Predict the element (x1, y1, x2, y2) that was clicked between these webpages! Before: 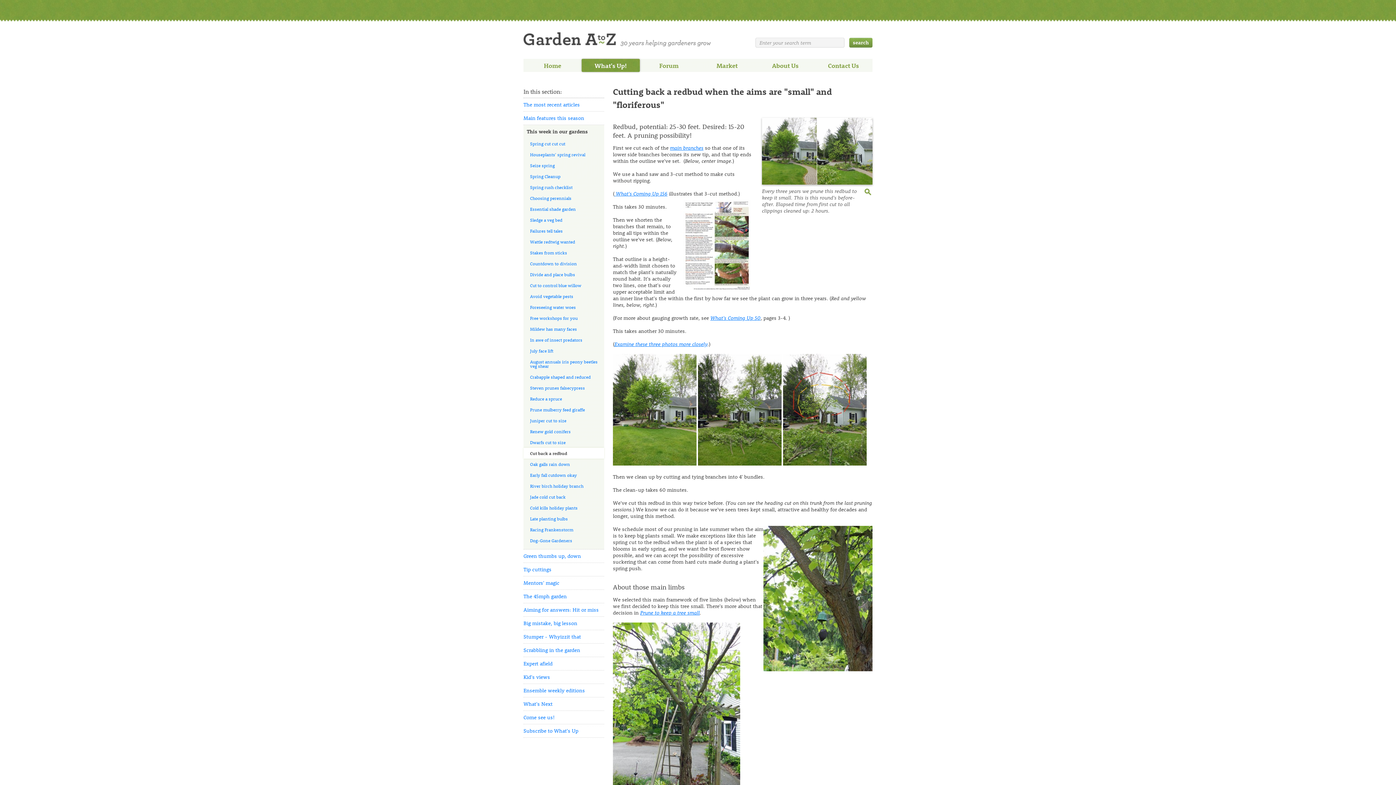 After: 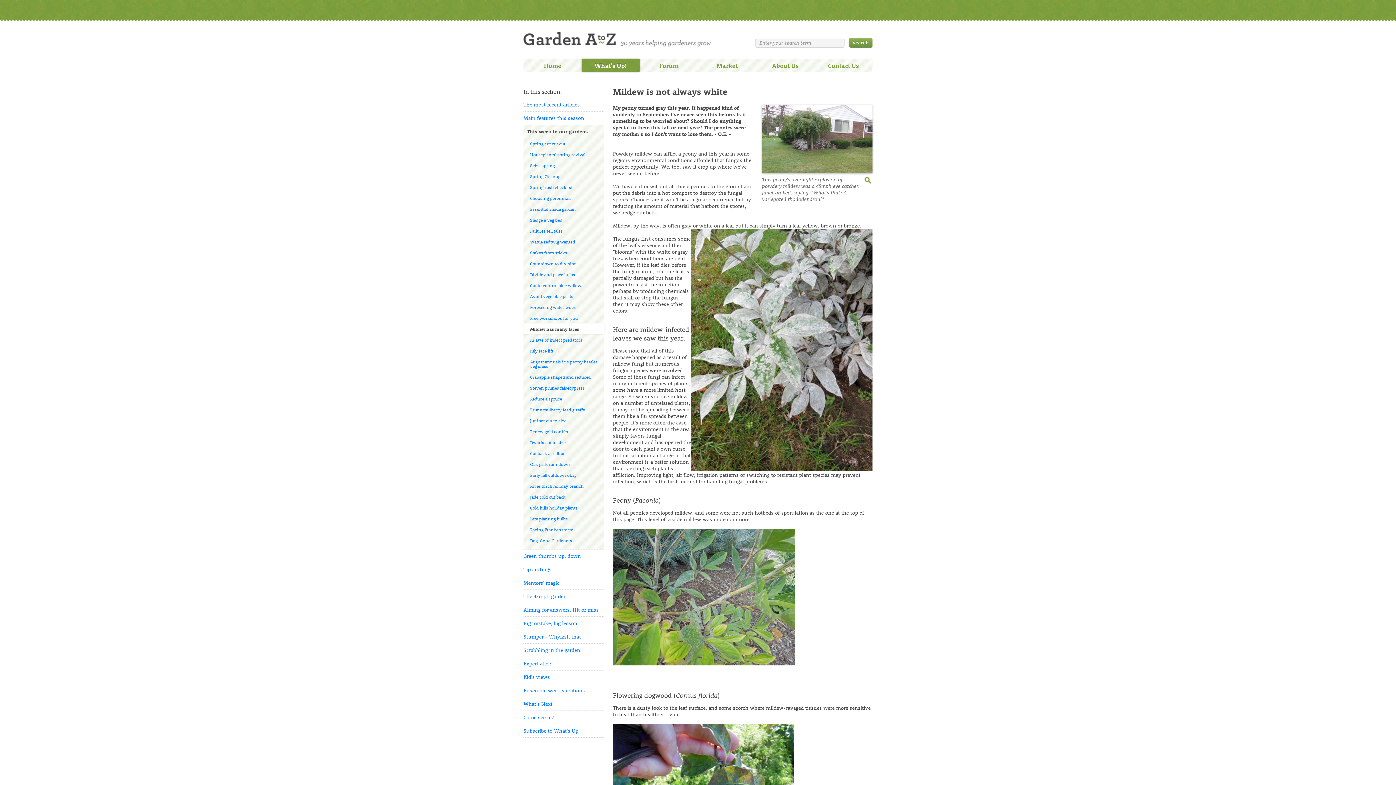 Action: label: Mildew has many faces bbox: (523, 323, 604, 334)